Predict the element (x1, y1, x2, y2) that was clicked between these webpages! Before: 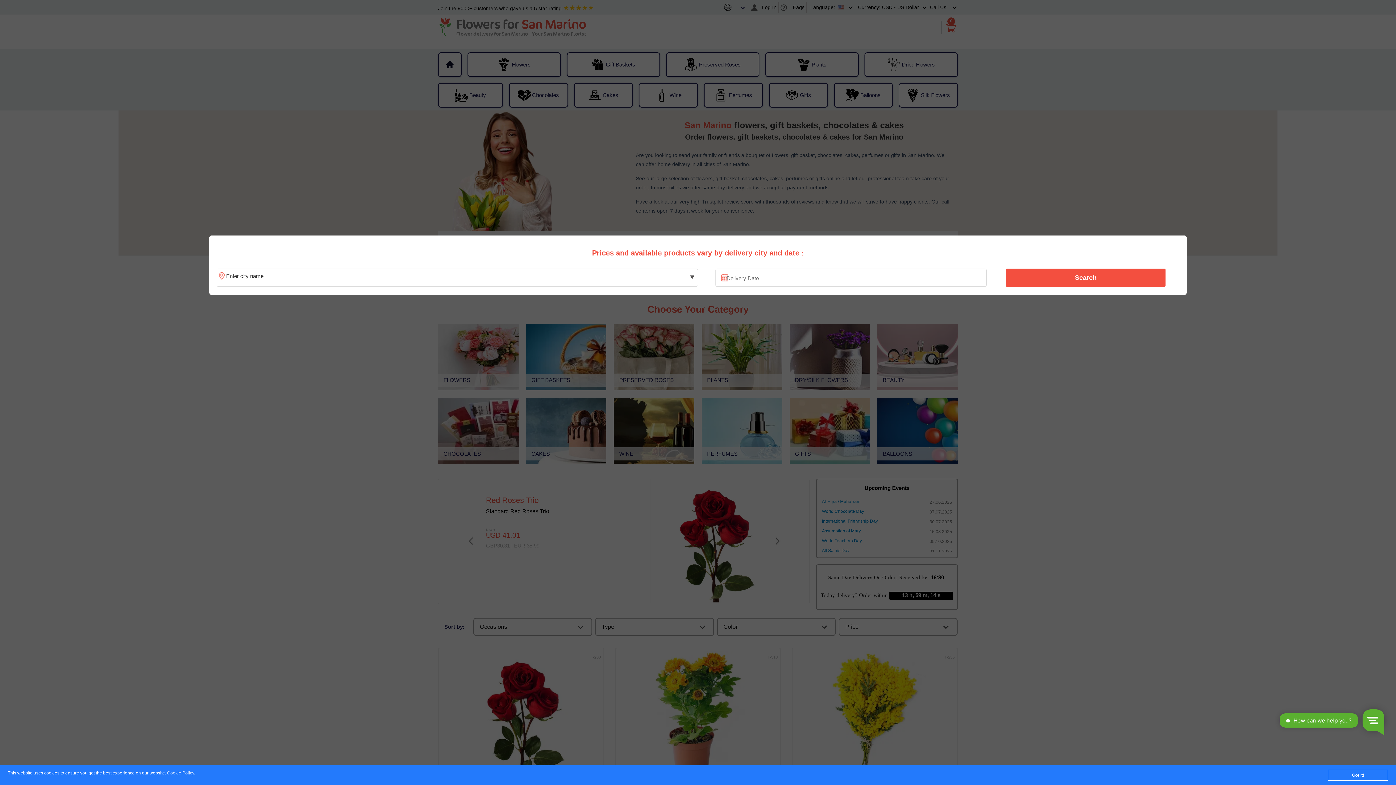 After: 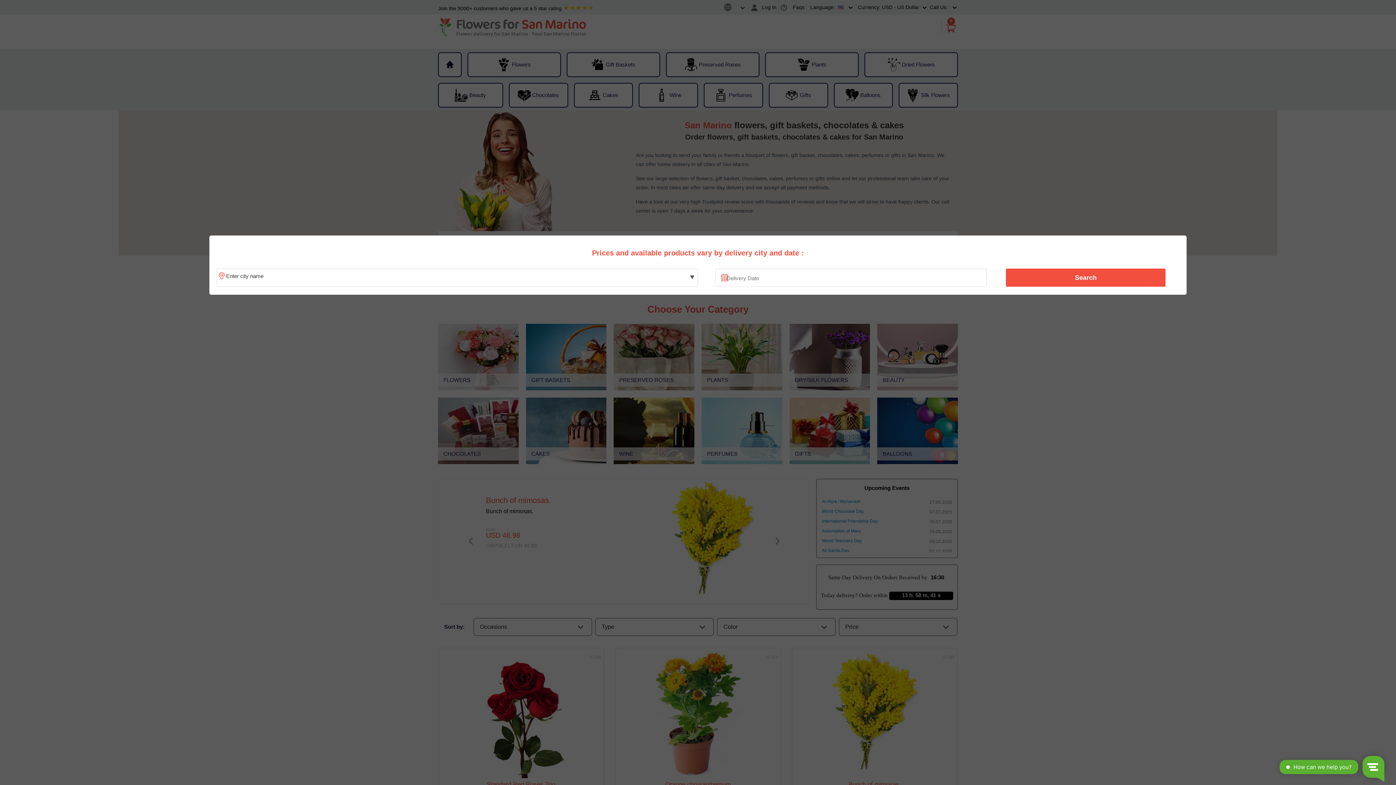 Action: label: Got it! bbox: (1328, 770, 1388, 781)